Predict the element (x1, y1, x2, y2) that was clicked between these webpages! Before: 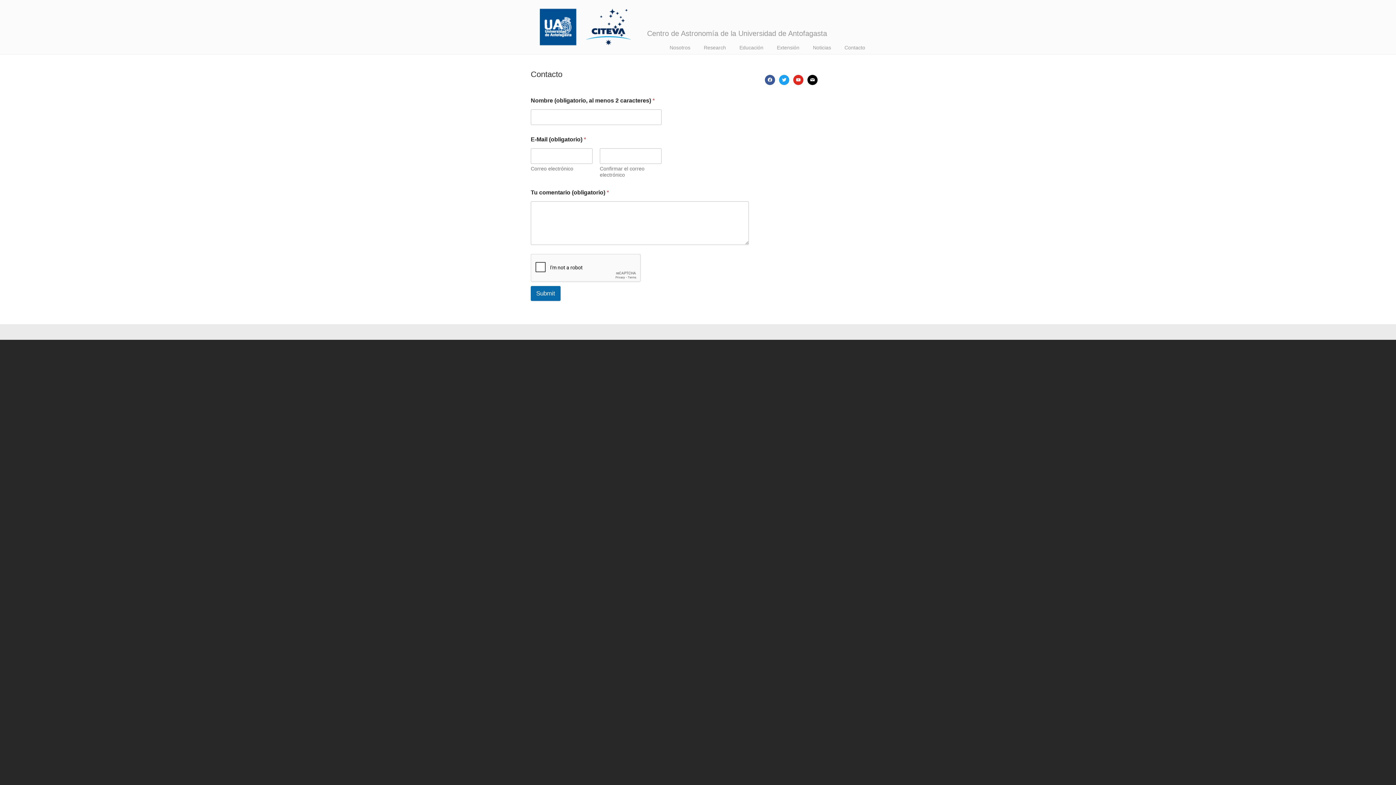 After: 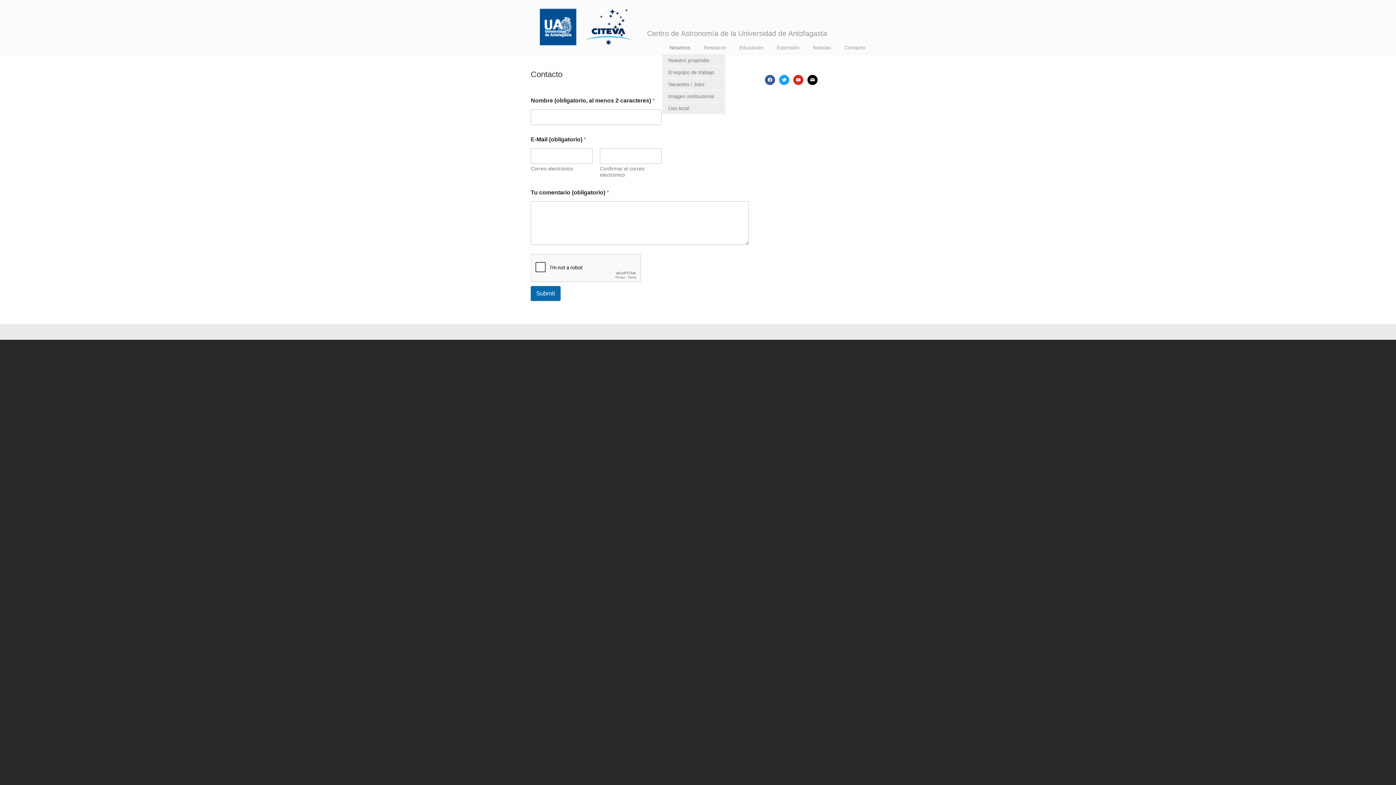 Action: label: Nosotros bbox: (662, 40, 697, 55)